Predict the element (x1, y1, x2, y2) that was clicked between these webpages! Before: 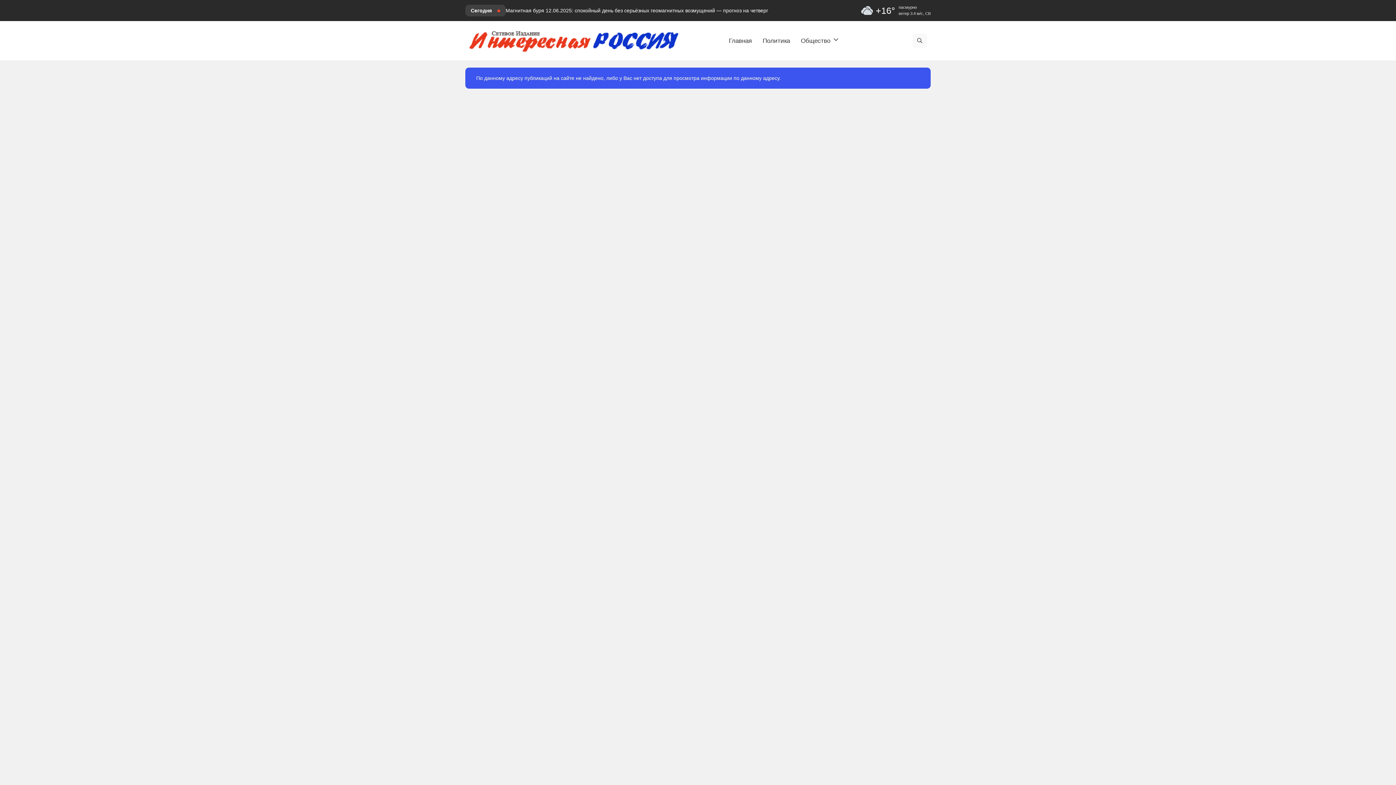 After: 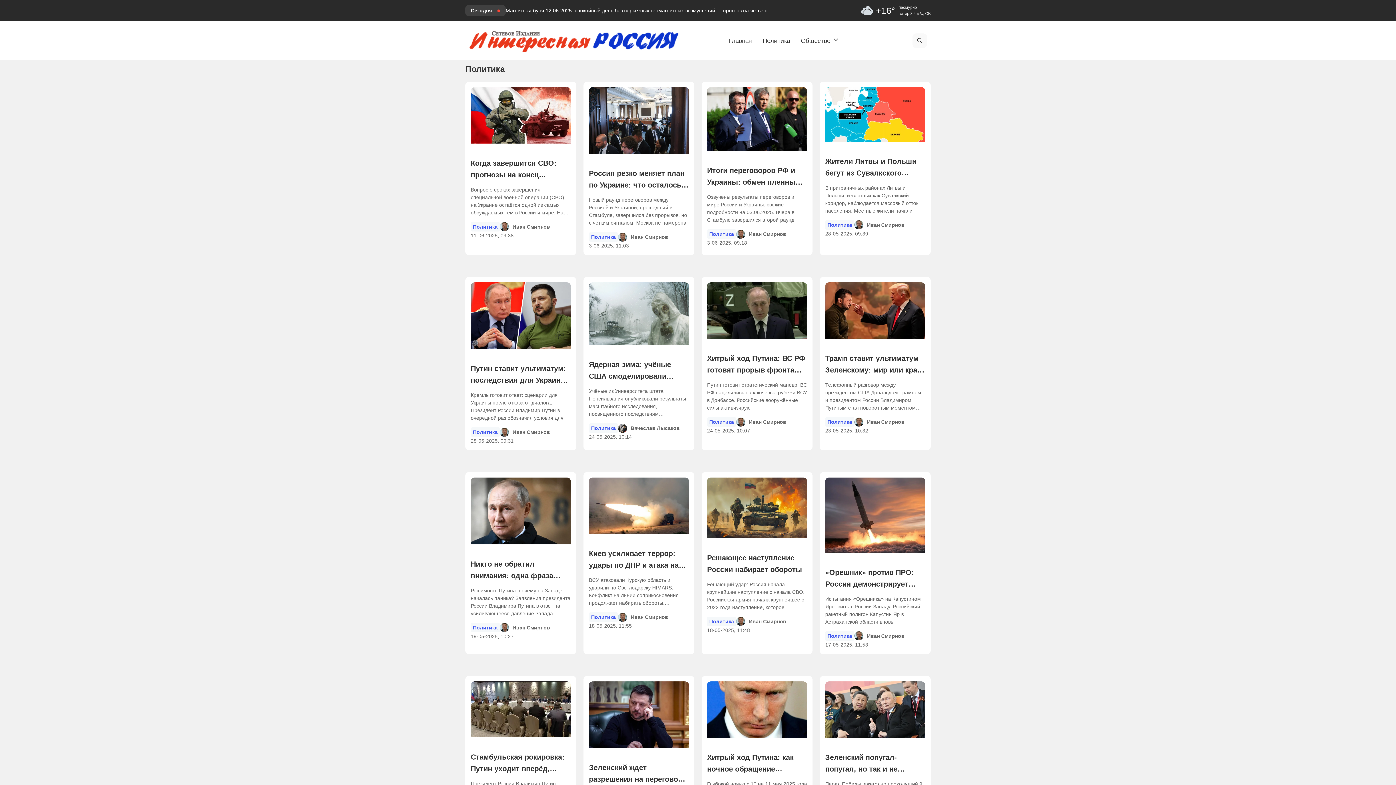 Action: bbox: (757, 30, 795, 51) label: Политика